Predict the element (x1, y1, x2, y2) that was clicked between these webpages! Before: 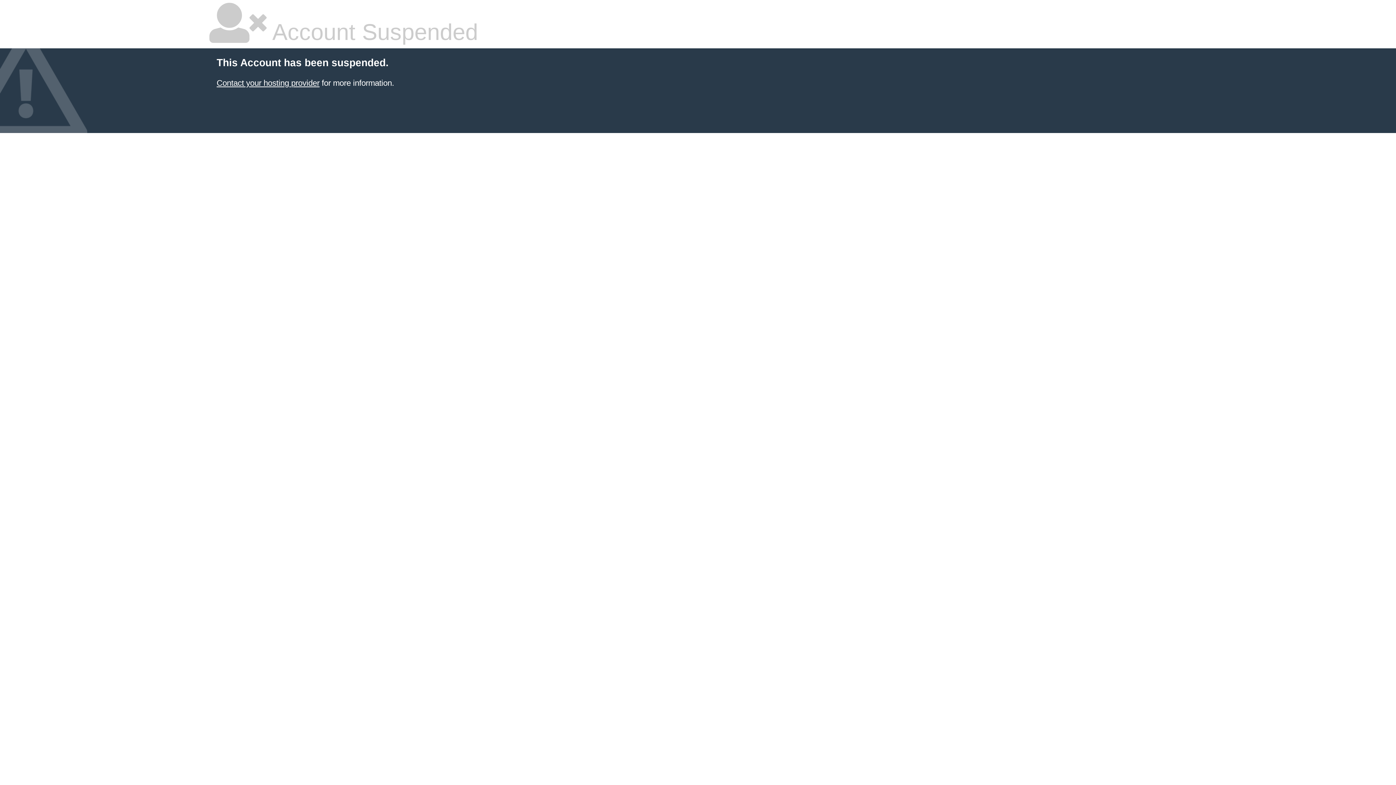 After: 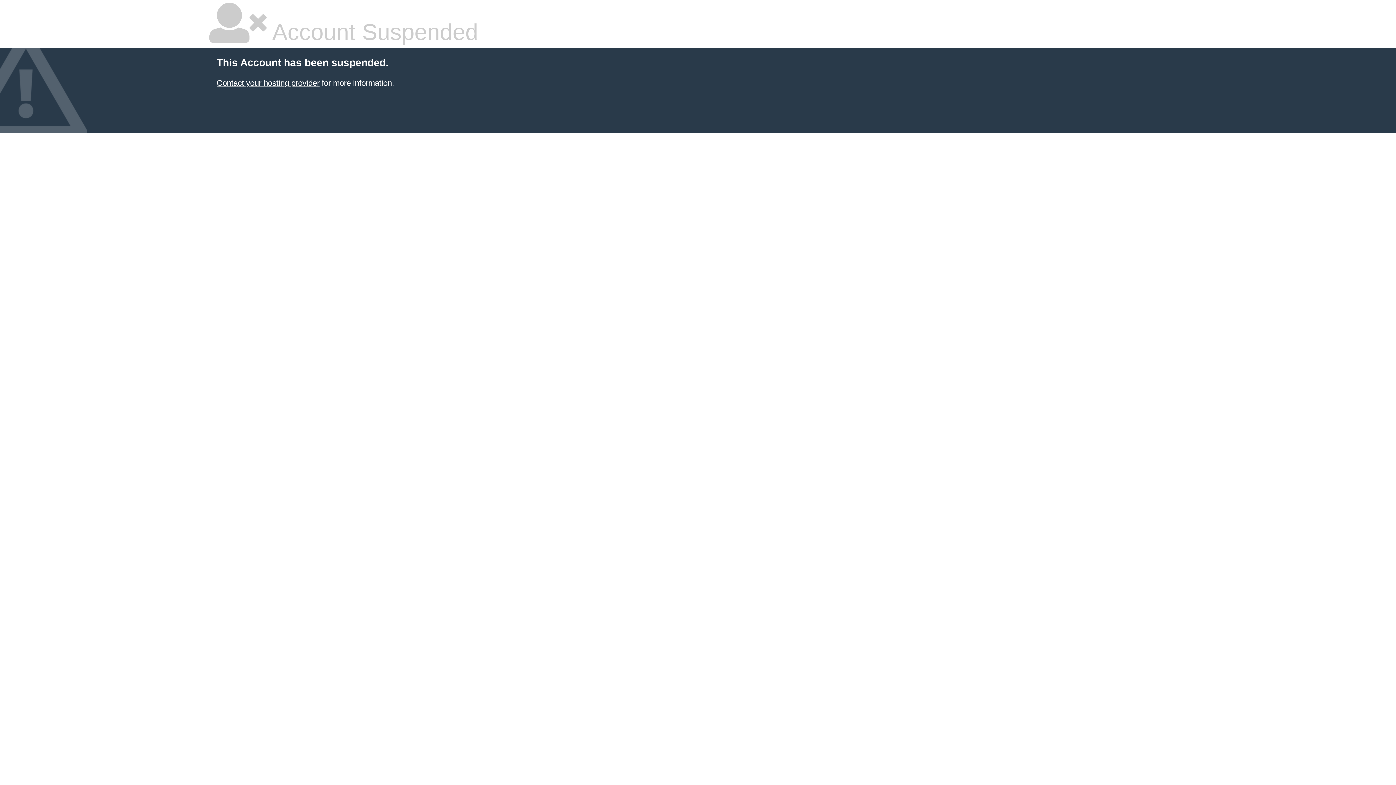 Action: bbox: (216, 78, 319, 87) label: Contact your hosting provider